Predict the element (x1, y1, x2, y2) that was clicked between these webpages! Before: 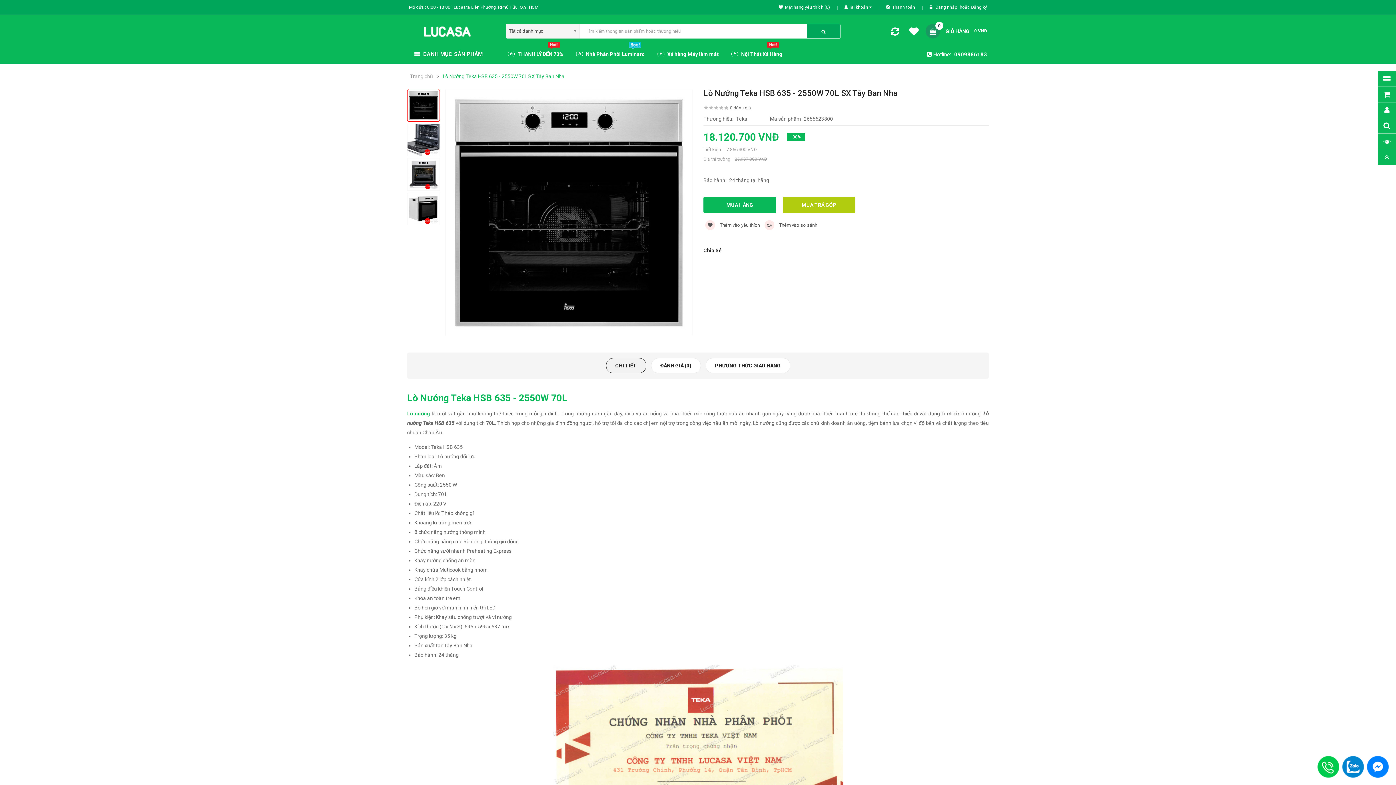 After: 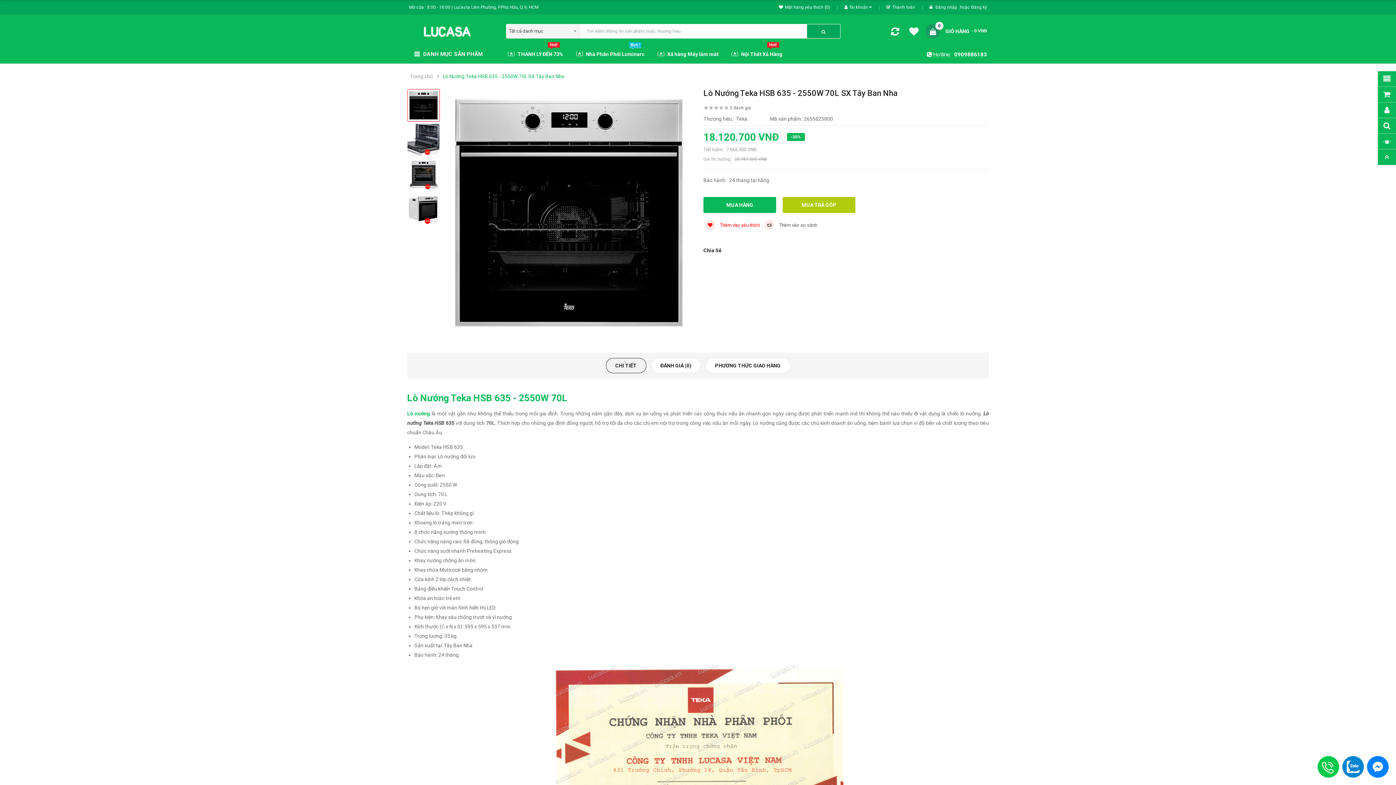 Action: bbox: (705, 222, 760, 228) label:  Thêm vào yêu thích